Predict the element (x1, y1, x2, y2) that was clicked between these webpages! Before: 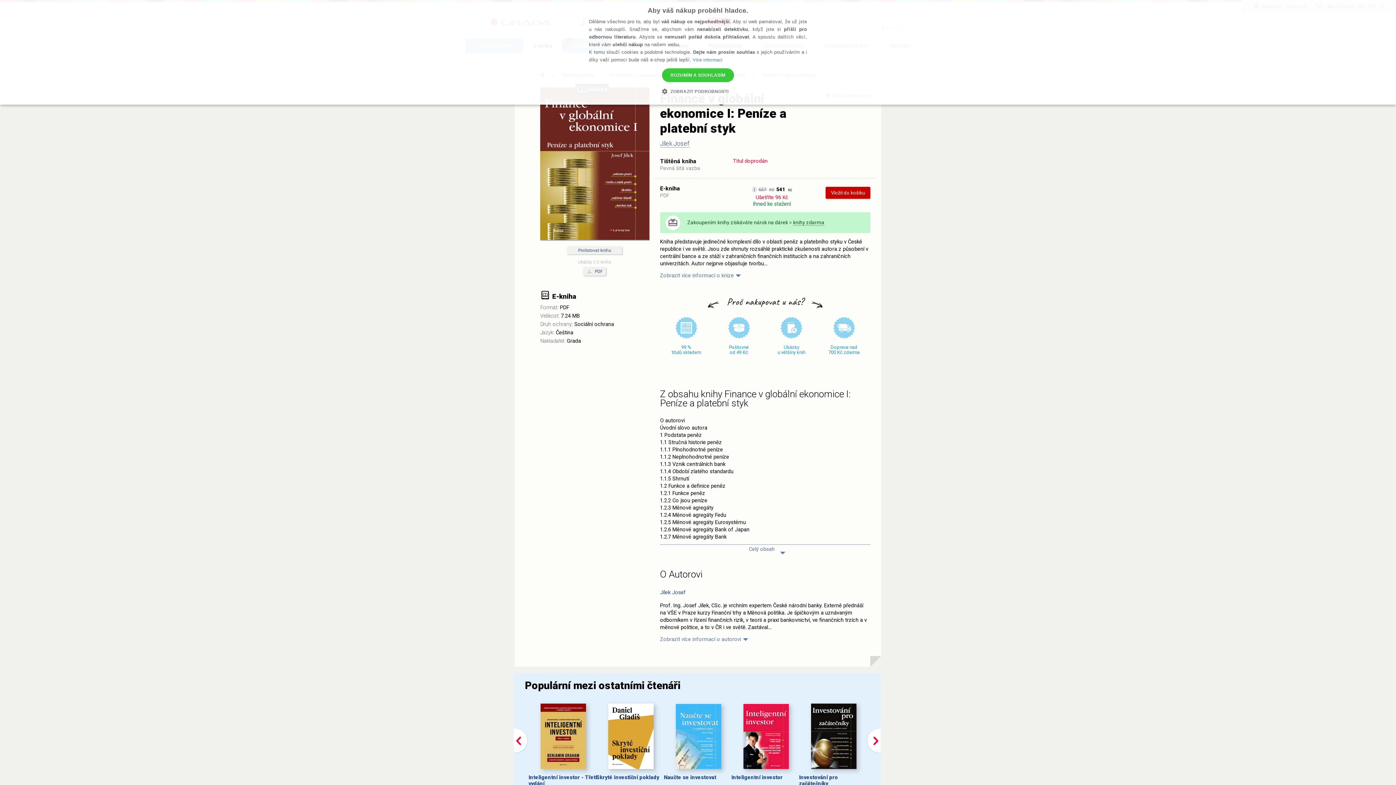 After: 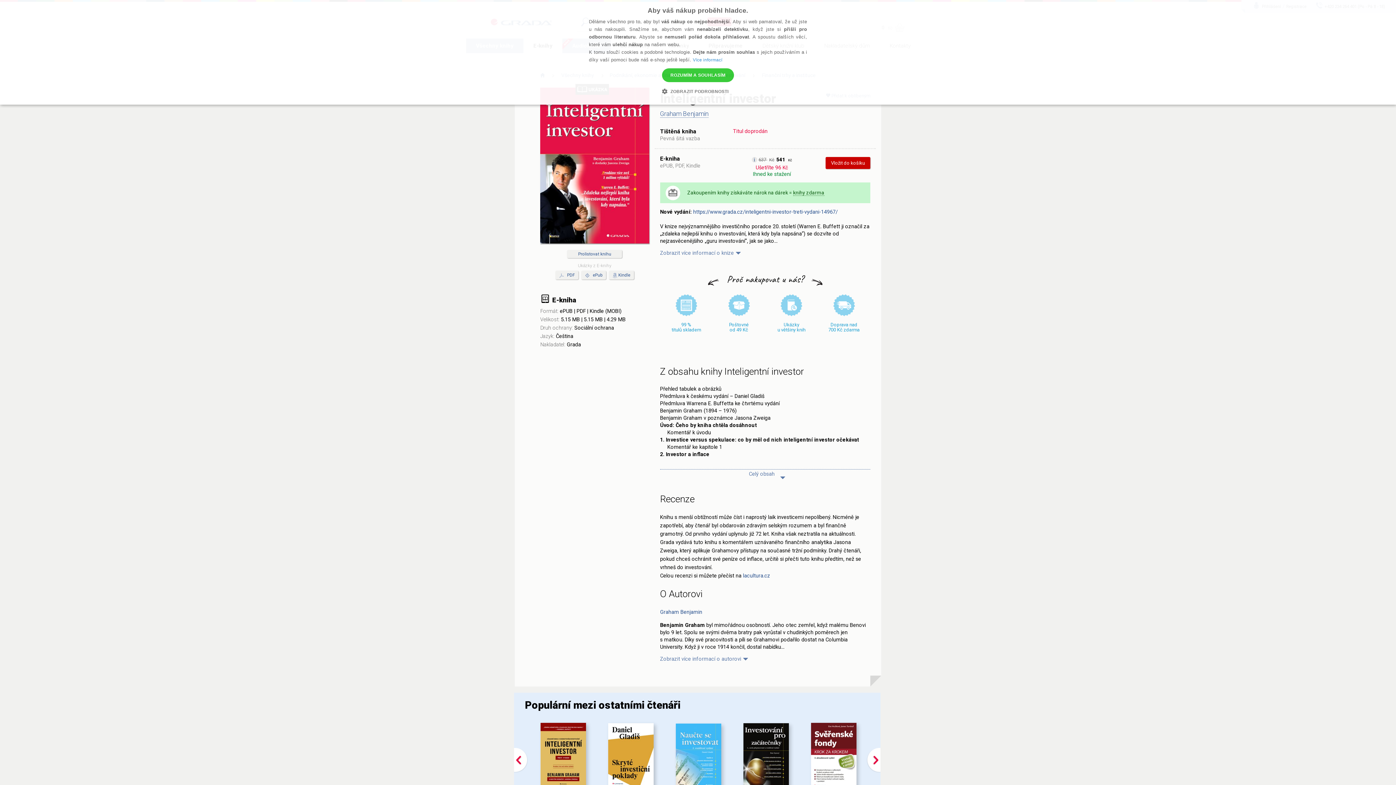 Action: bbox: (743, 704, 788, 769)